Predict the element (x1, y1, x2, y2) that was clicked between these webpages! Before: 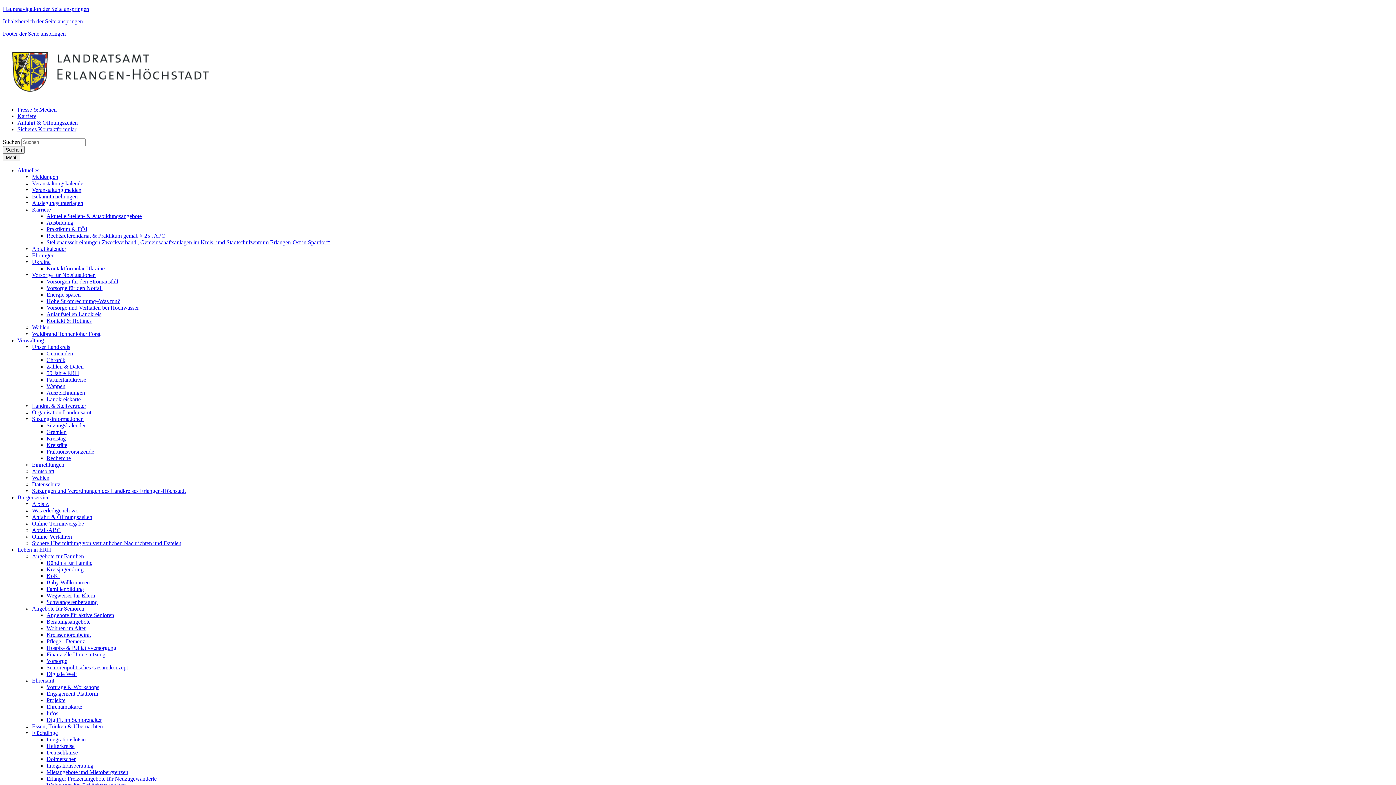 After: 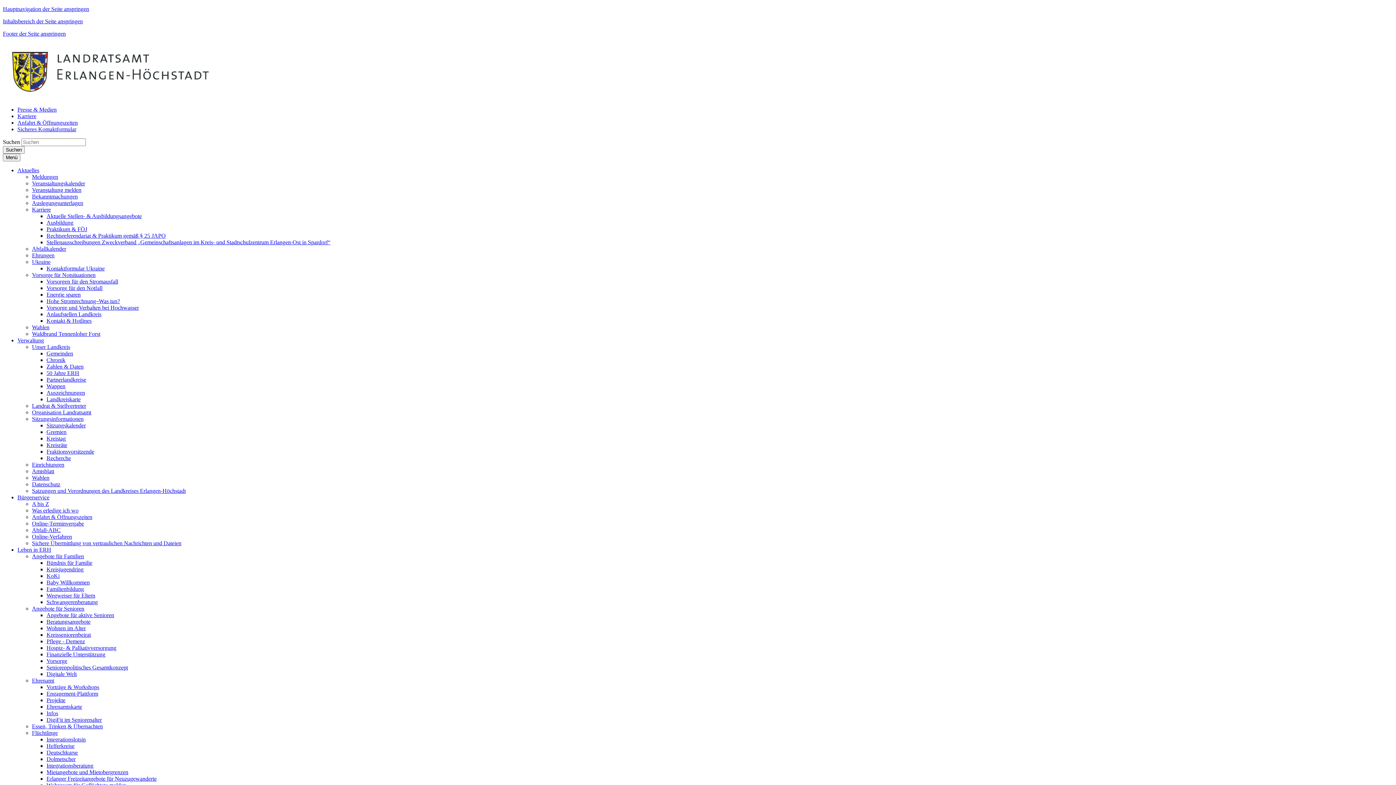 Action: label: Aktuelle Stellen- & Ausbildungsangebote bbox: (46, 213, 141, 219)